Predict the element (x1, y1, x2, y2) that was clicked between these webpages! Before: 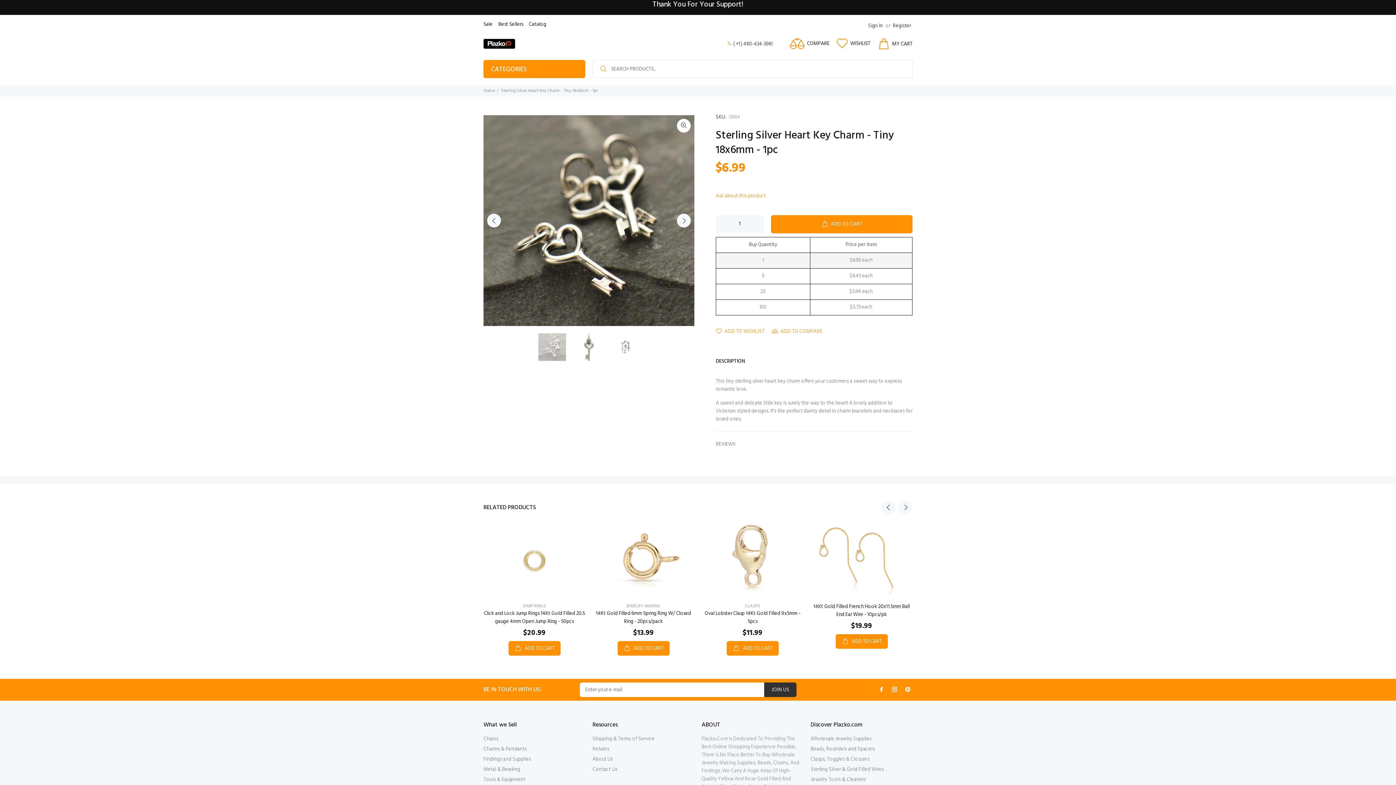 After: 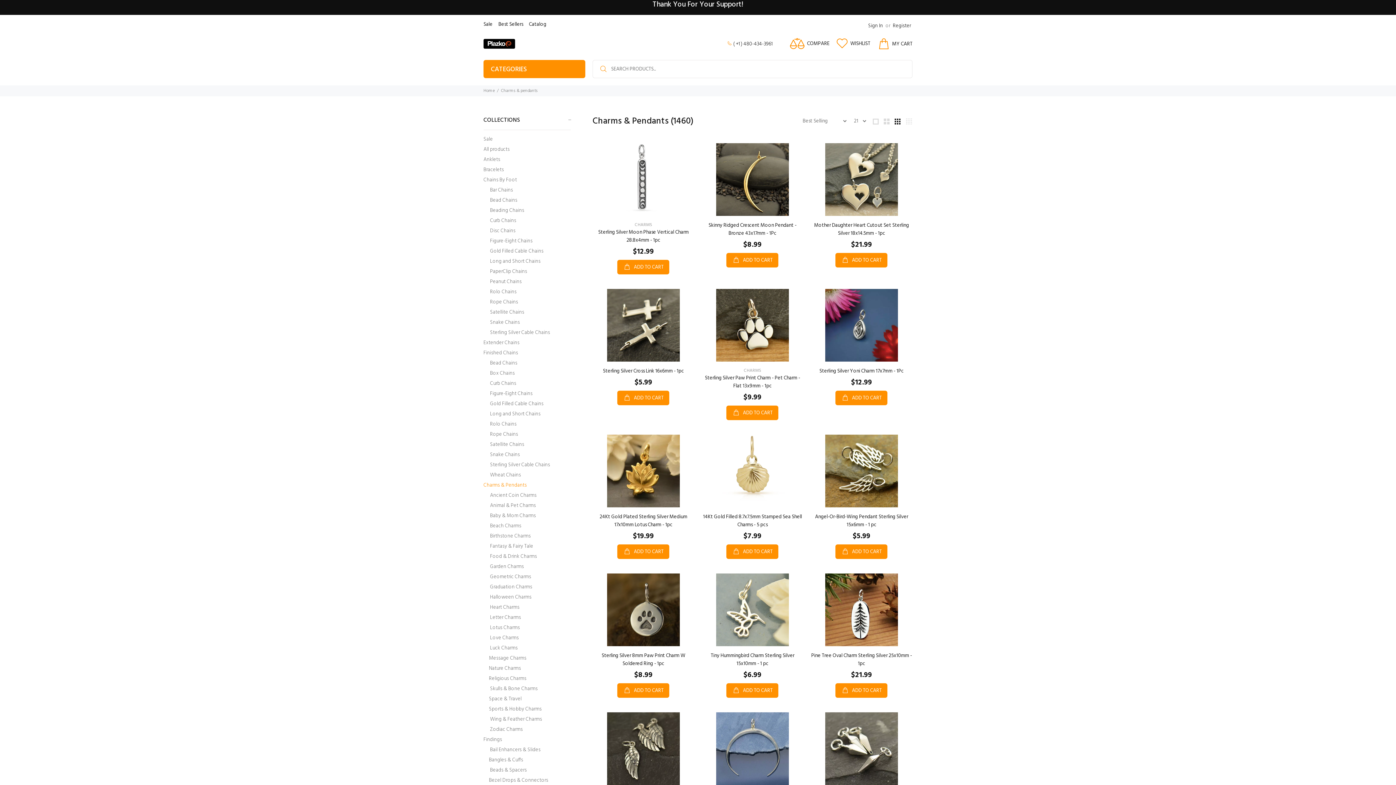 Action: bbox: (483, 744, 526, 754) label: Charms & Pendants